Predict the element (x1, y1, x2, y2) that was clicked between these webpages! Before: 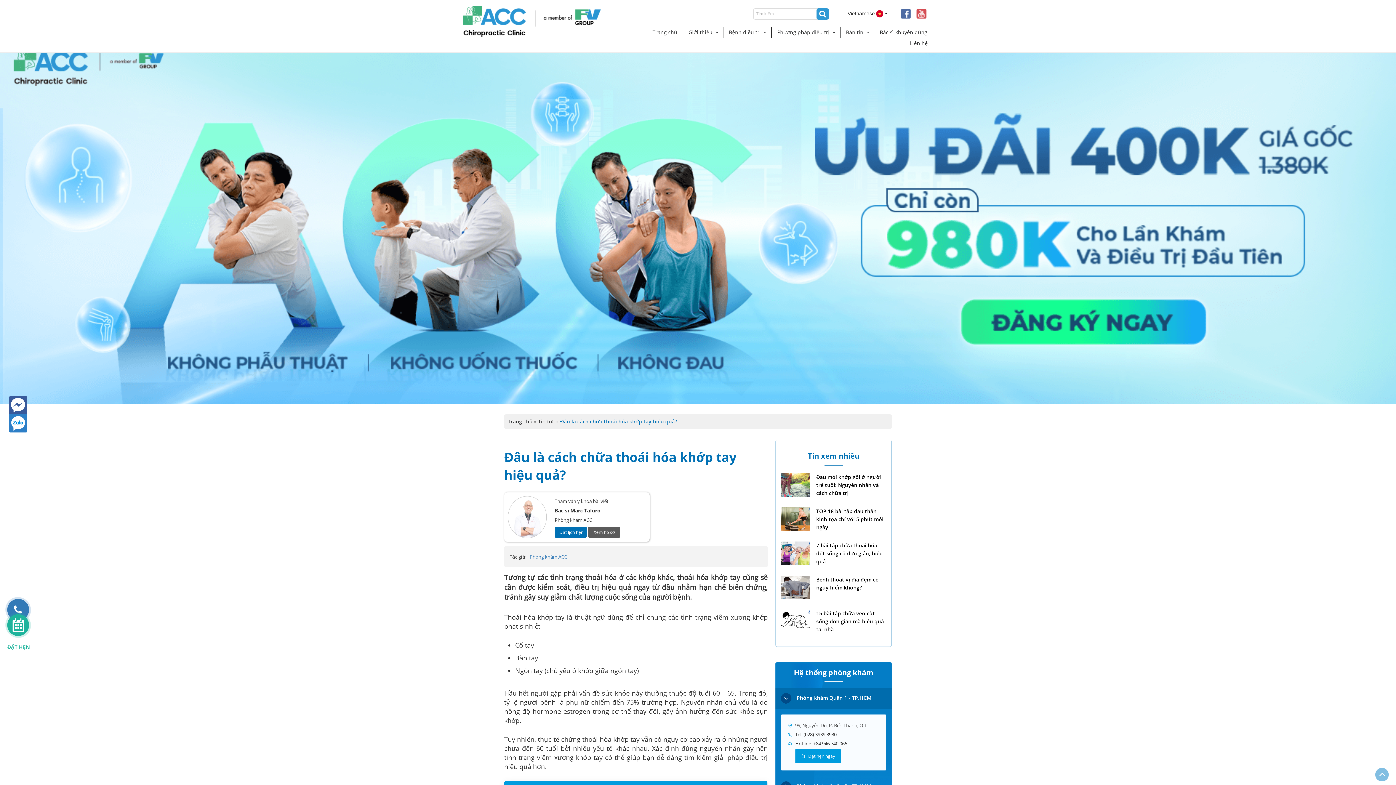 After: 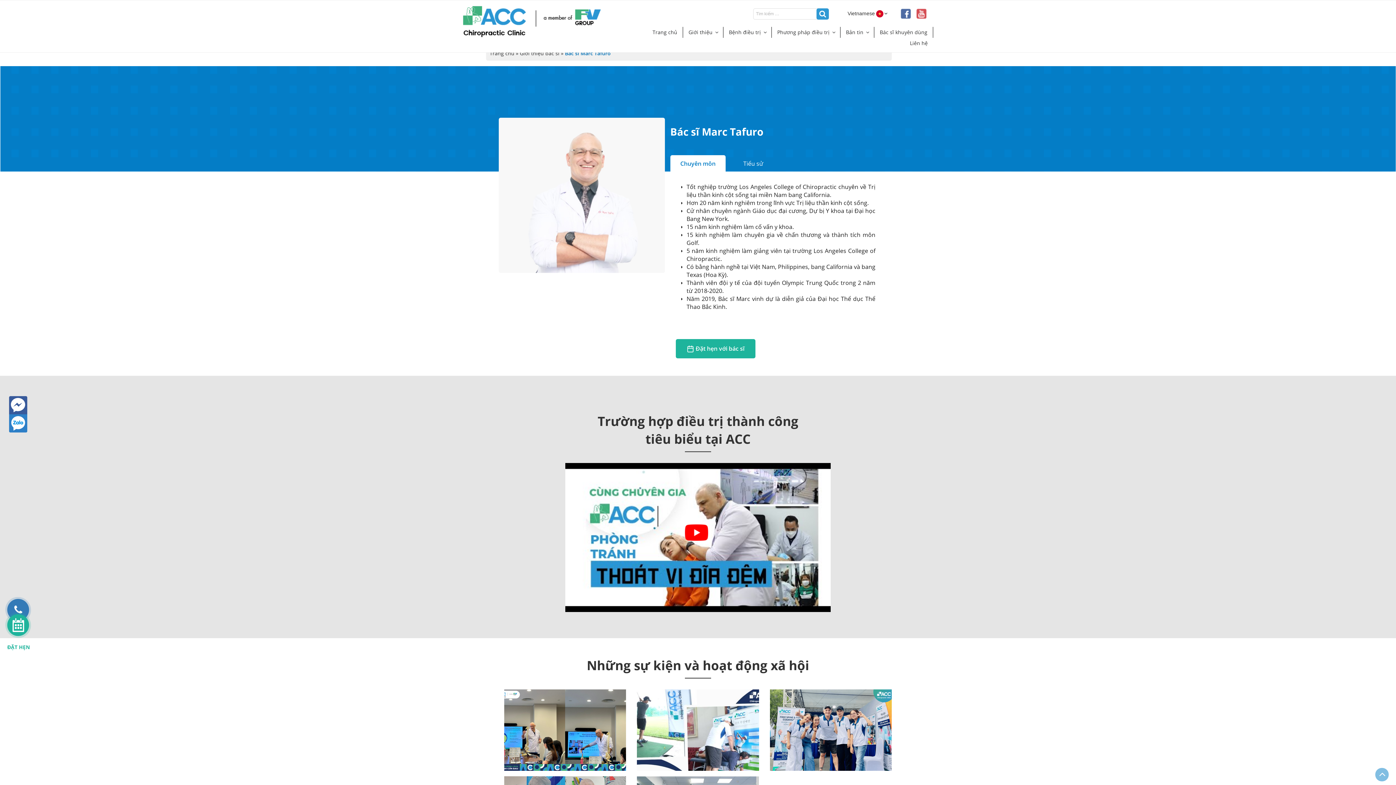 Action: bbox: (588, 526, 620, 538) label: Xem hồ sơ